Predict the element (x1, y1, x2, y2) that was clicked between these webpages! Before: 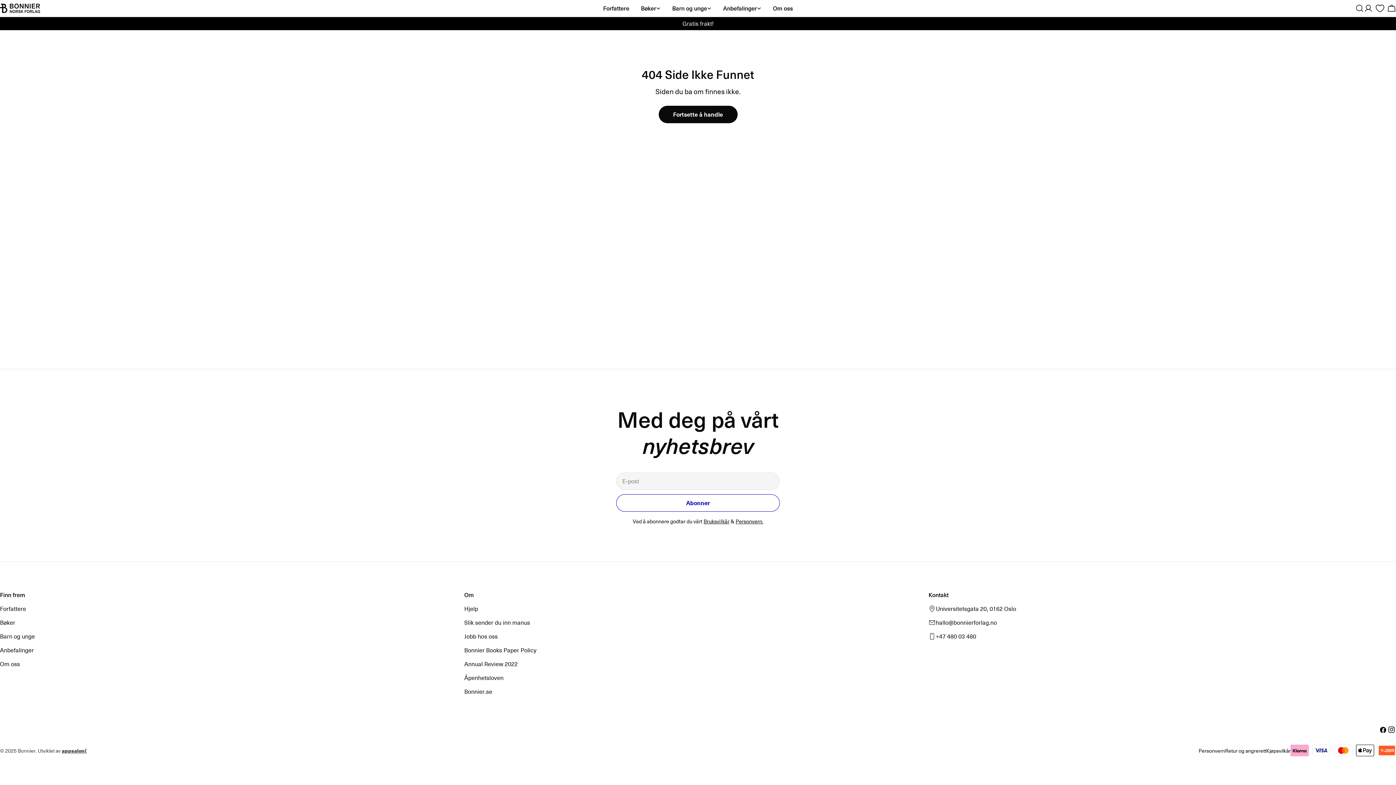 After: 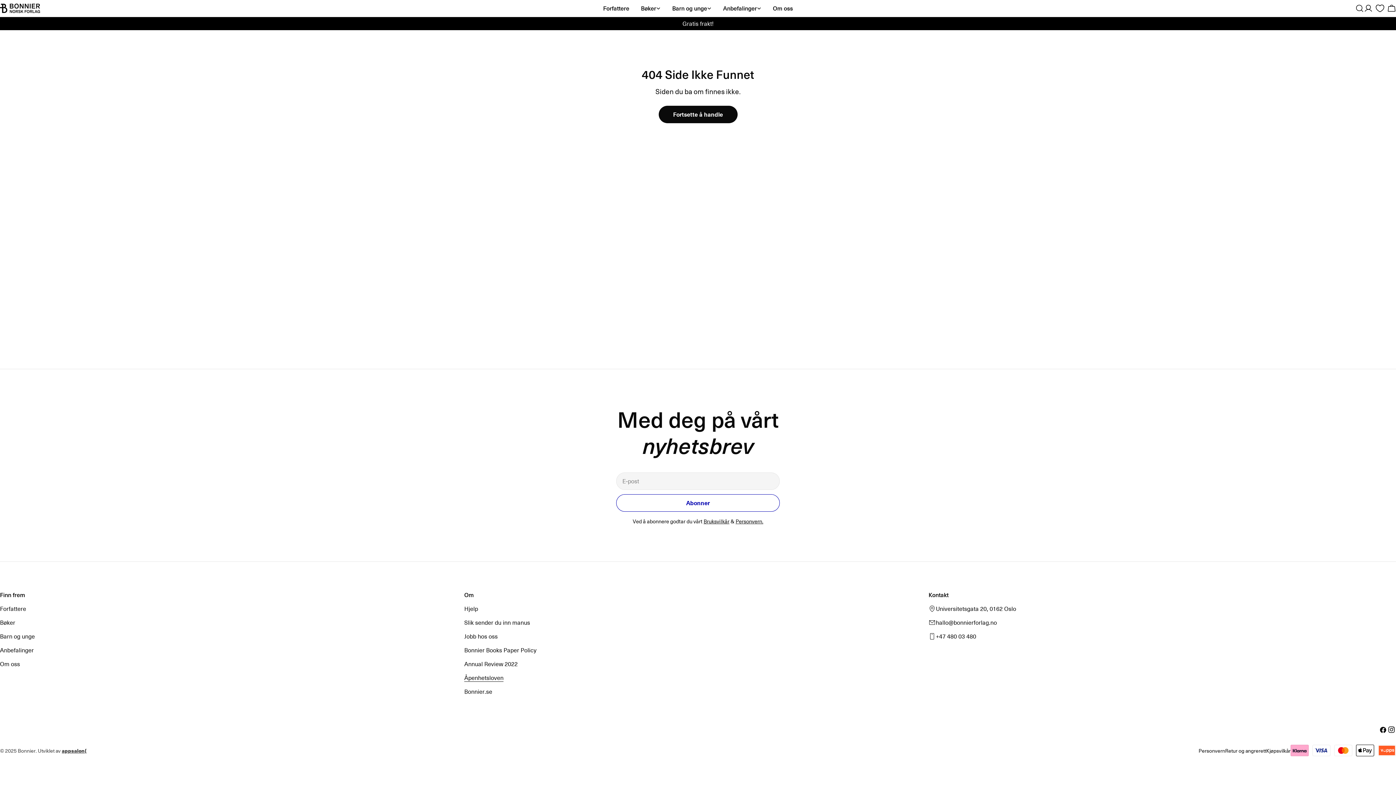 Action: bbox: (464, 674, 503, 682) label: Åpenhetsloven